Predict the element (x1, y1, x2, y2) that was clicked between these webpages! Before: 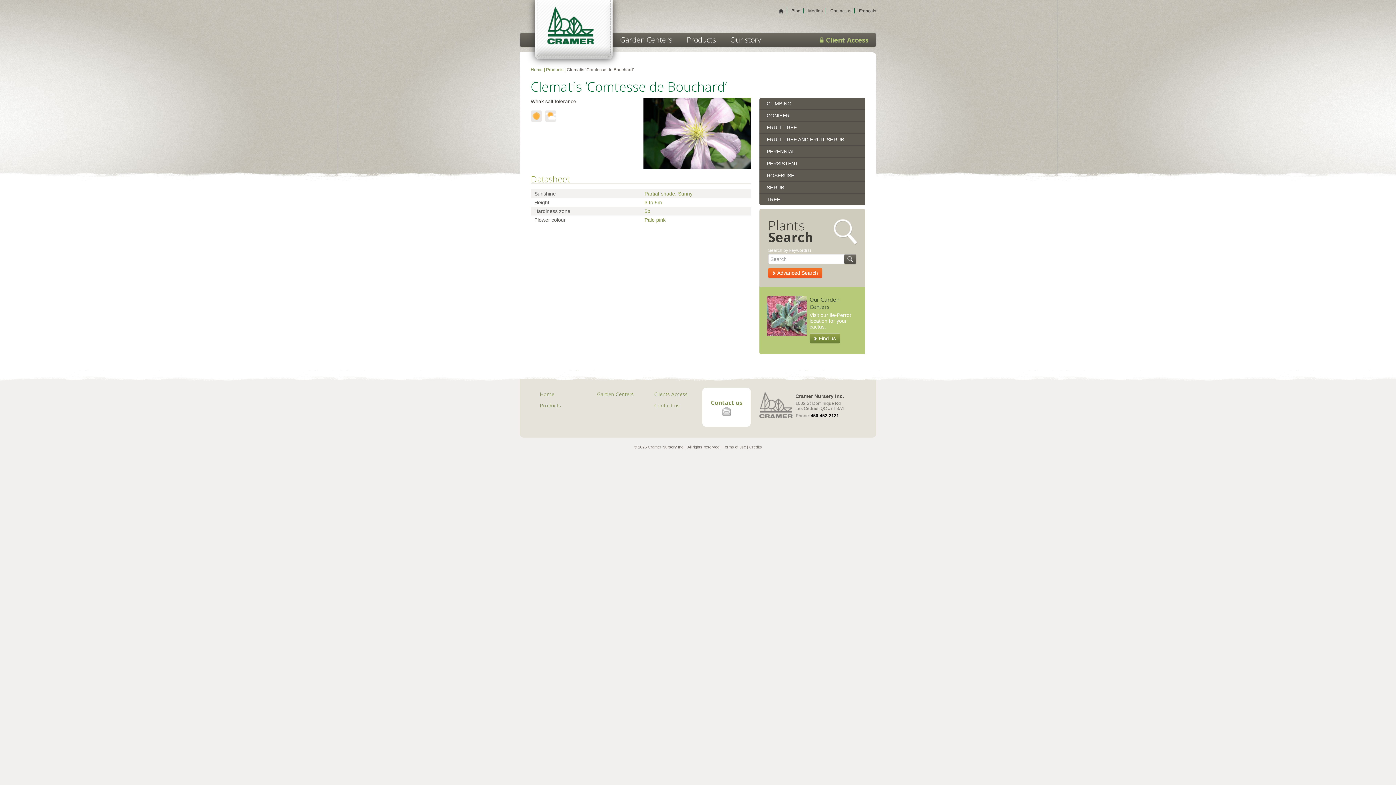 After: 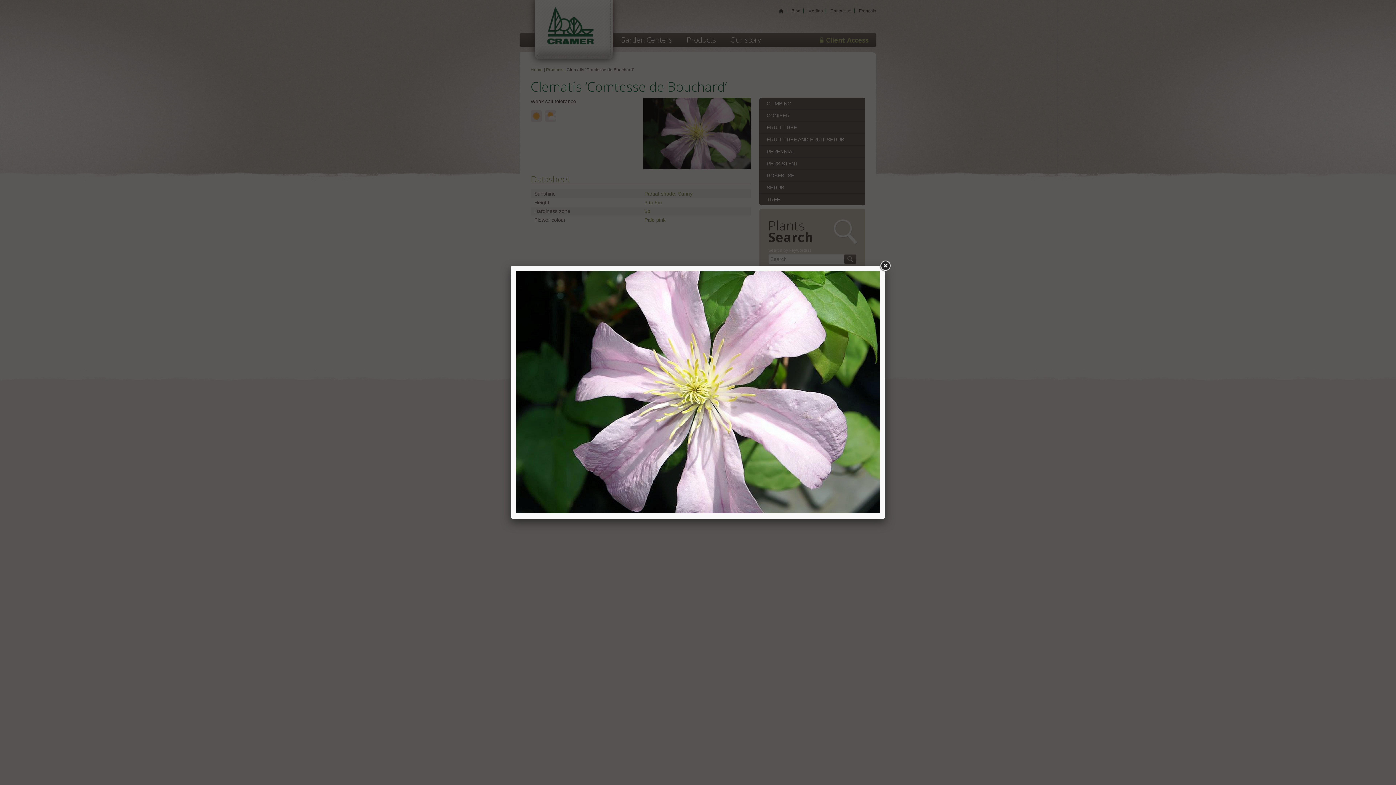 Action: bbox: (643, 130, 751, 136)